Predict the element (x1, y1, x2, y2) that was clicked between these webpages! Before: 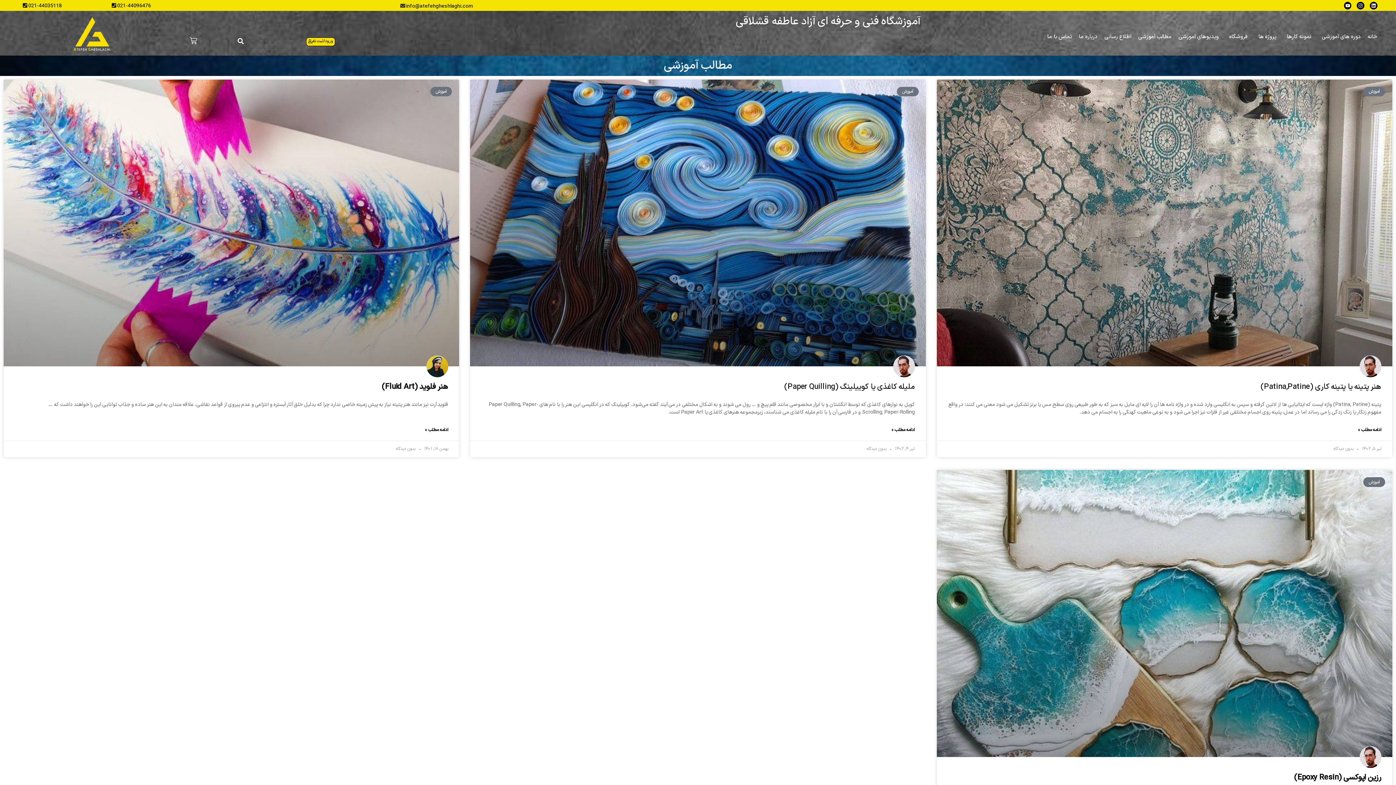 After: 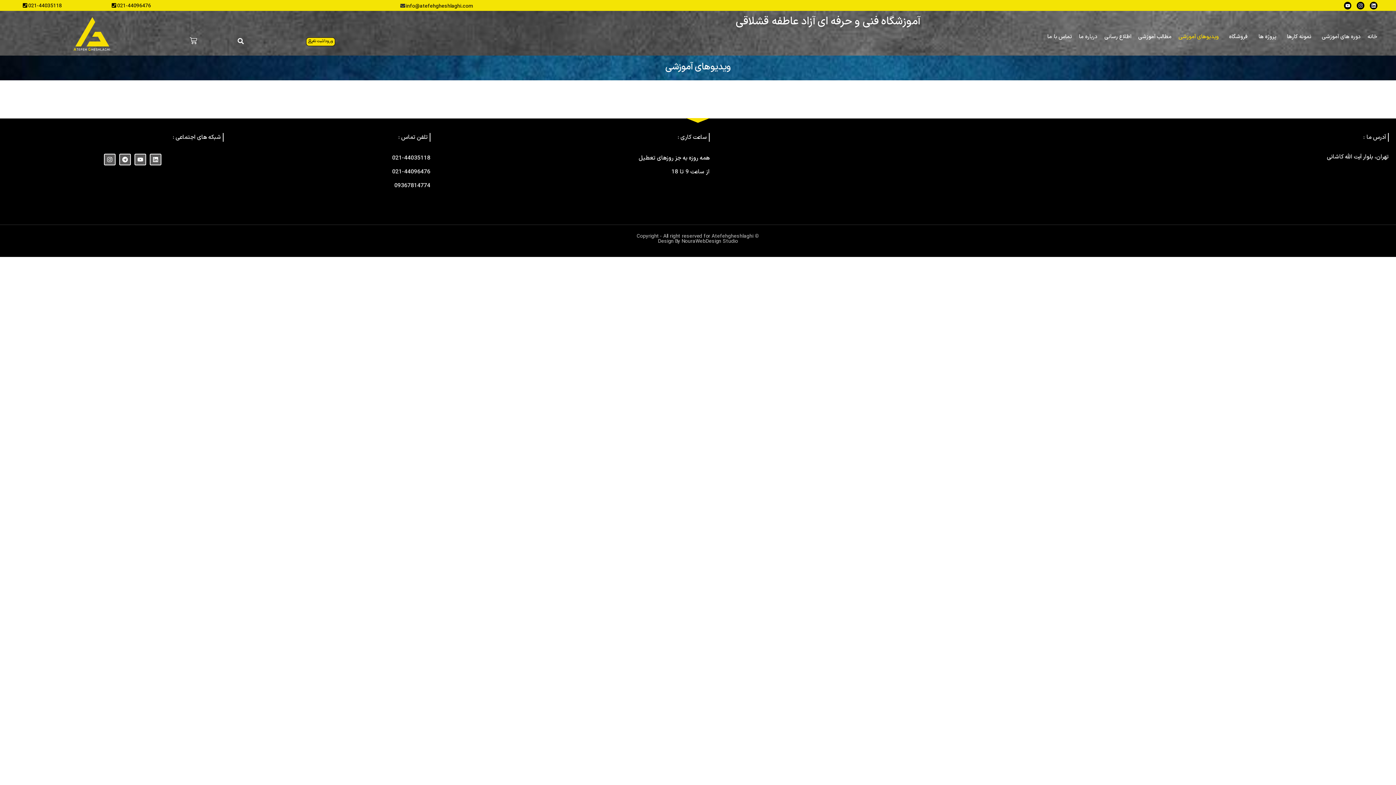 Action: bbox: (1176, 31, 1221, 42) label: ویدیوهای آموزشی